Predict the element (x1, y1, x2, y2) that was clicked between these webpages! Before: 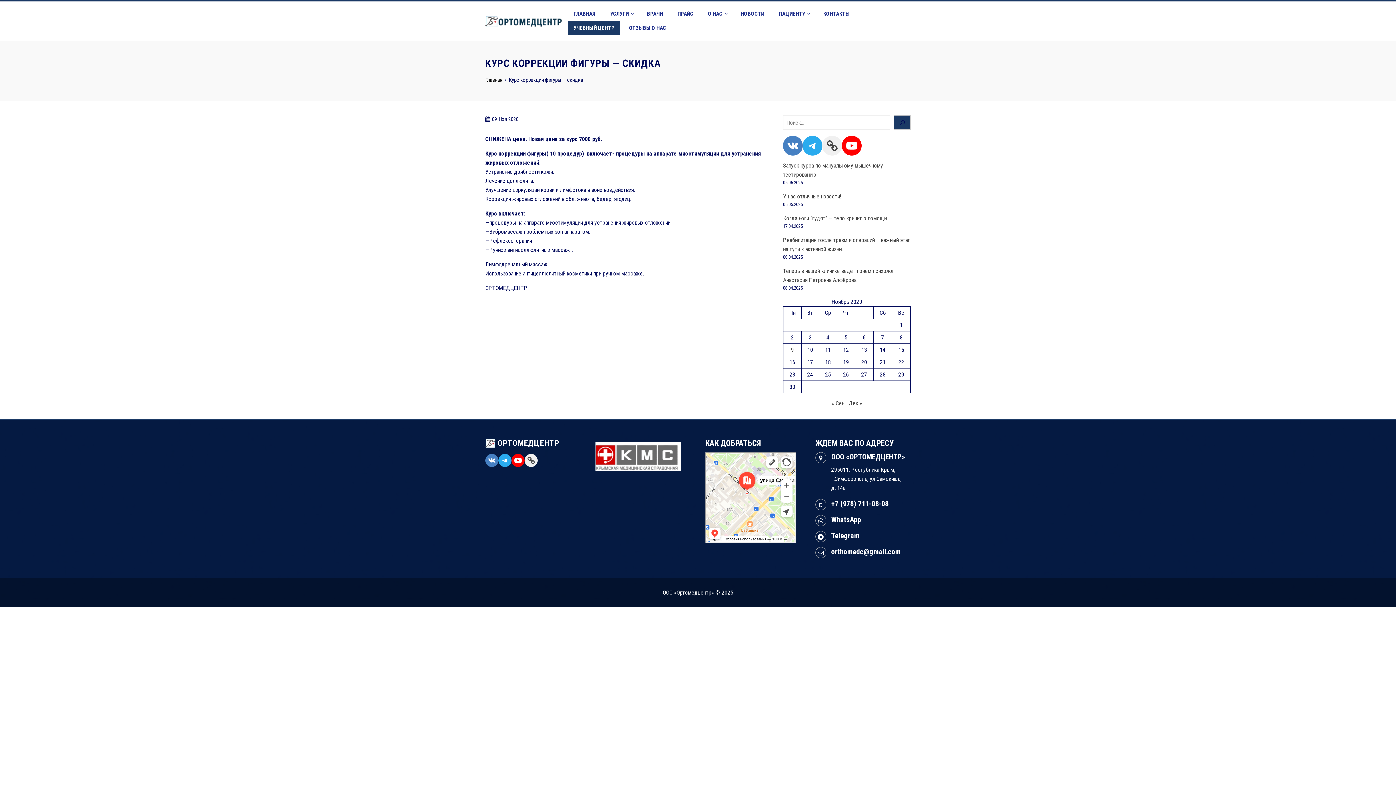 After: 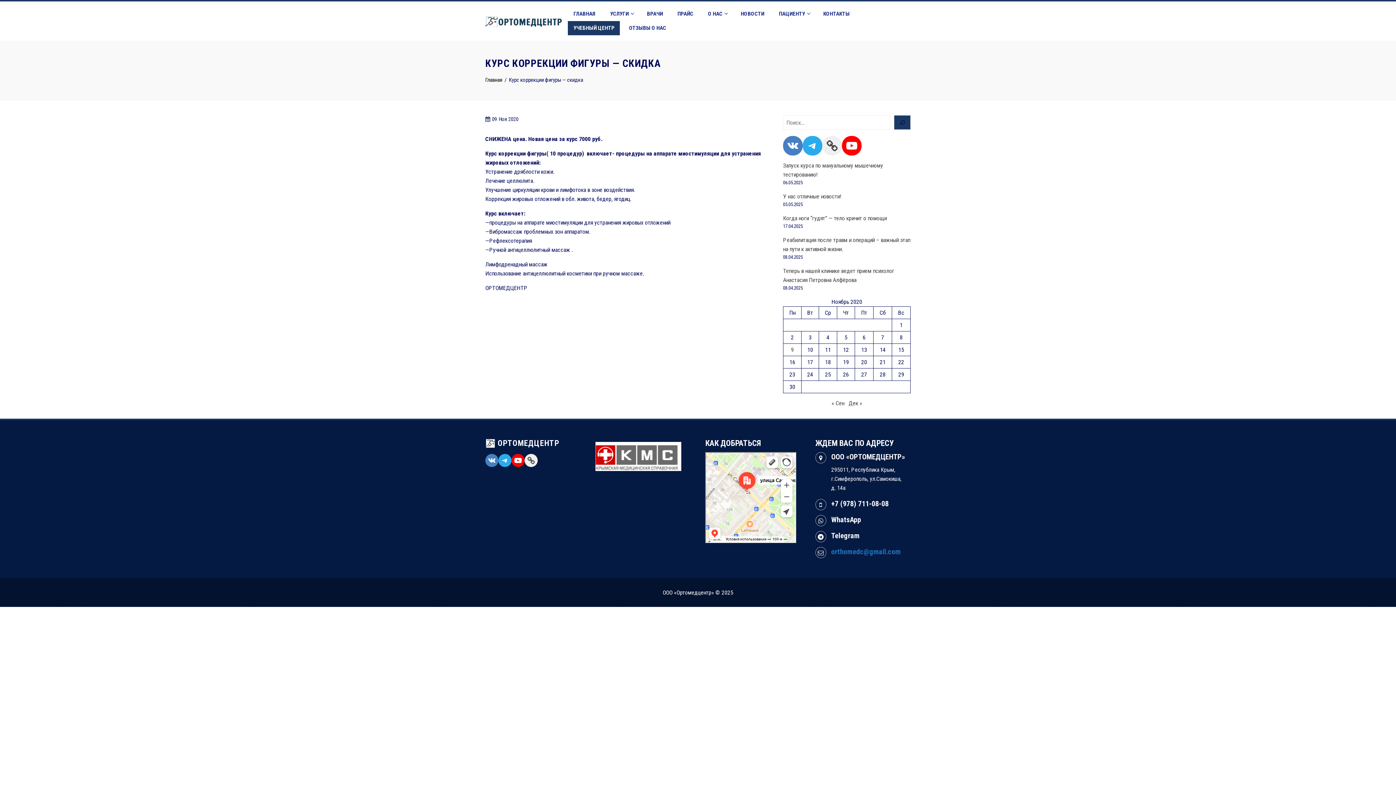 Action: bbox: (815, 547, 910, 556) label: orthomedc@gmail.com